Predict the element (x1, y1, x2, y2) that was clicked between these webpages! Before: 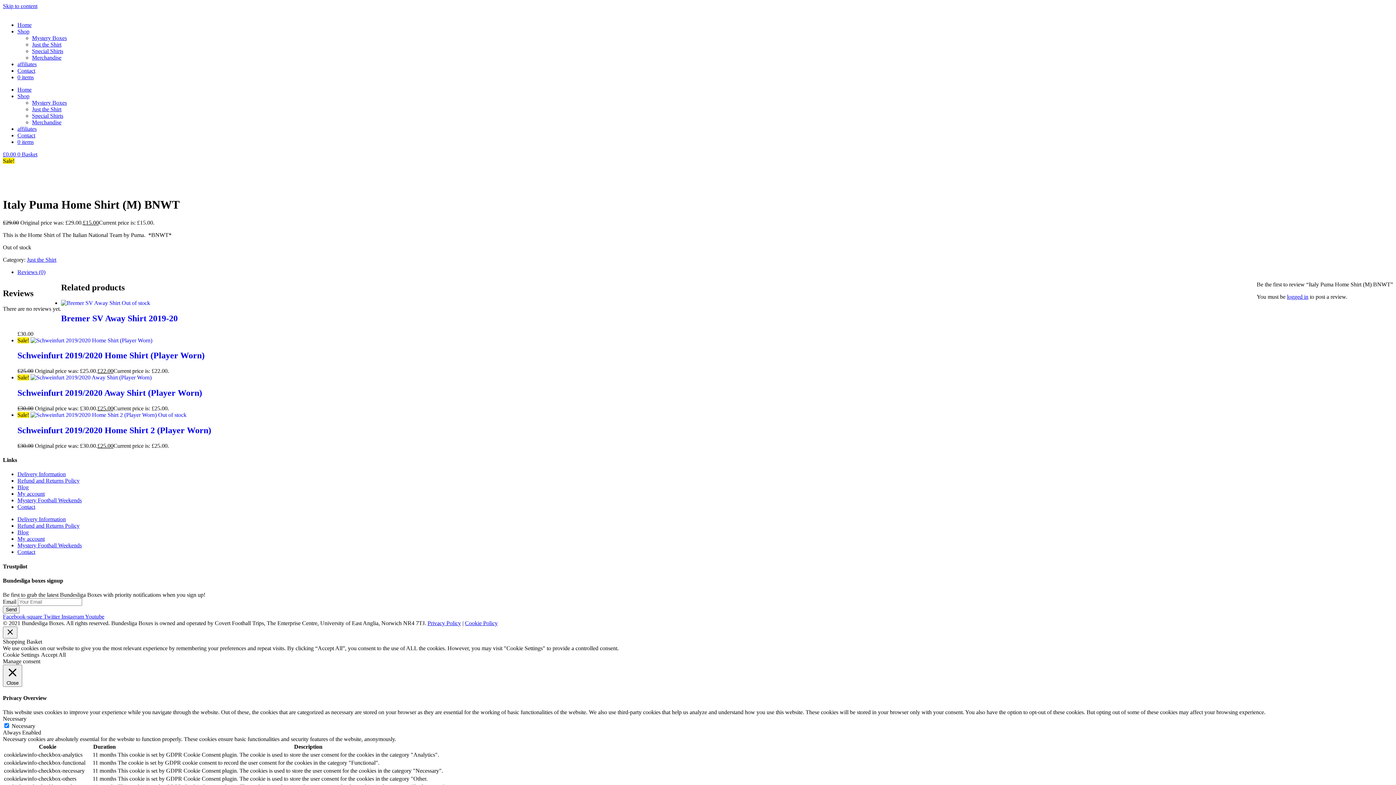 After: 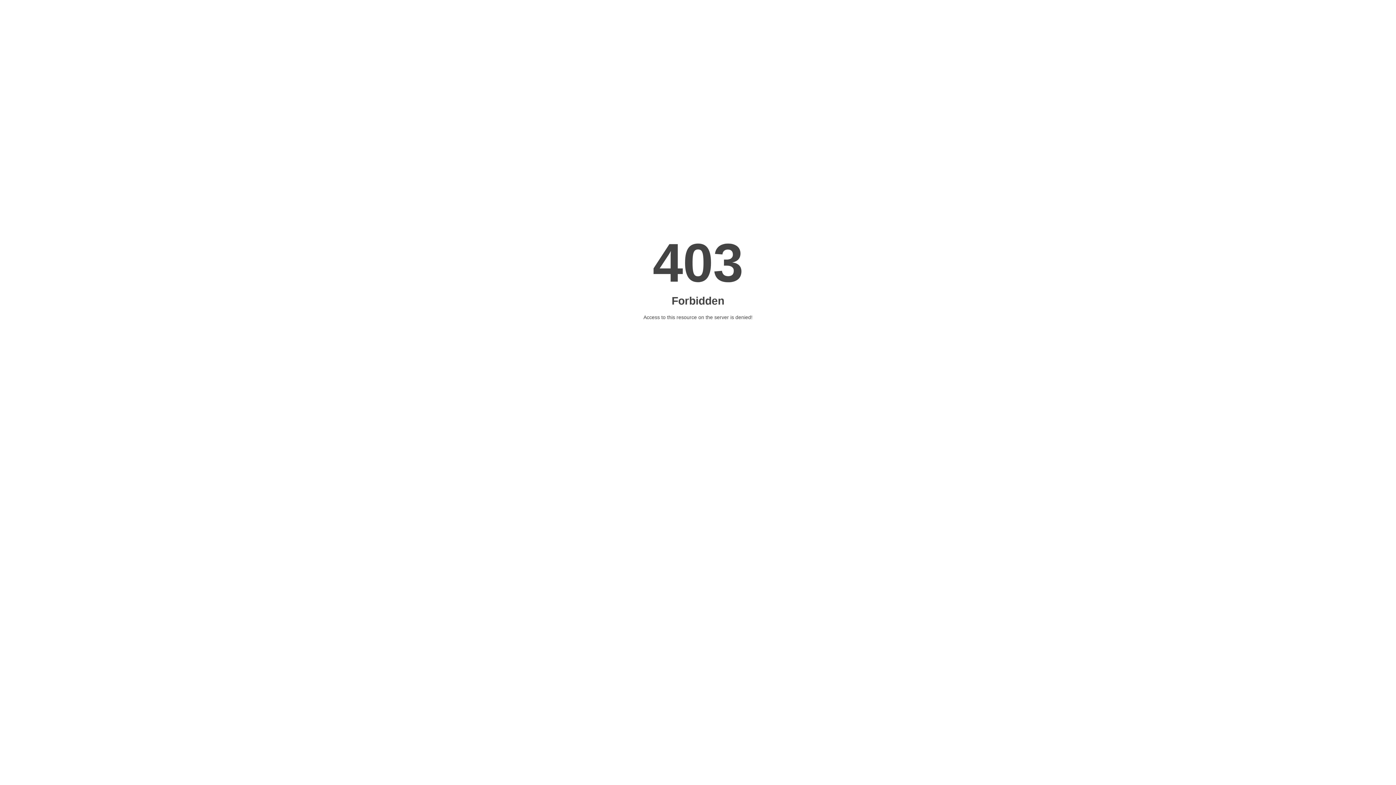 Action: bbox: (17, 491, 44, 497) label: My account